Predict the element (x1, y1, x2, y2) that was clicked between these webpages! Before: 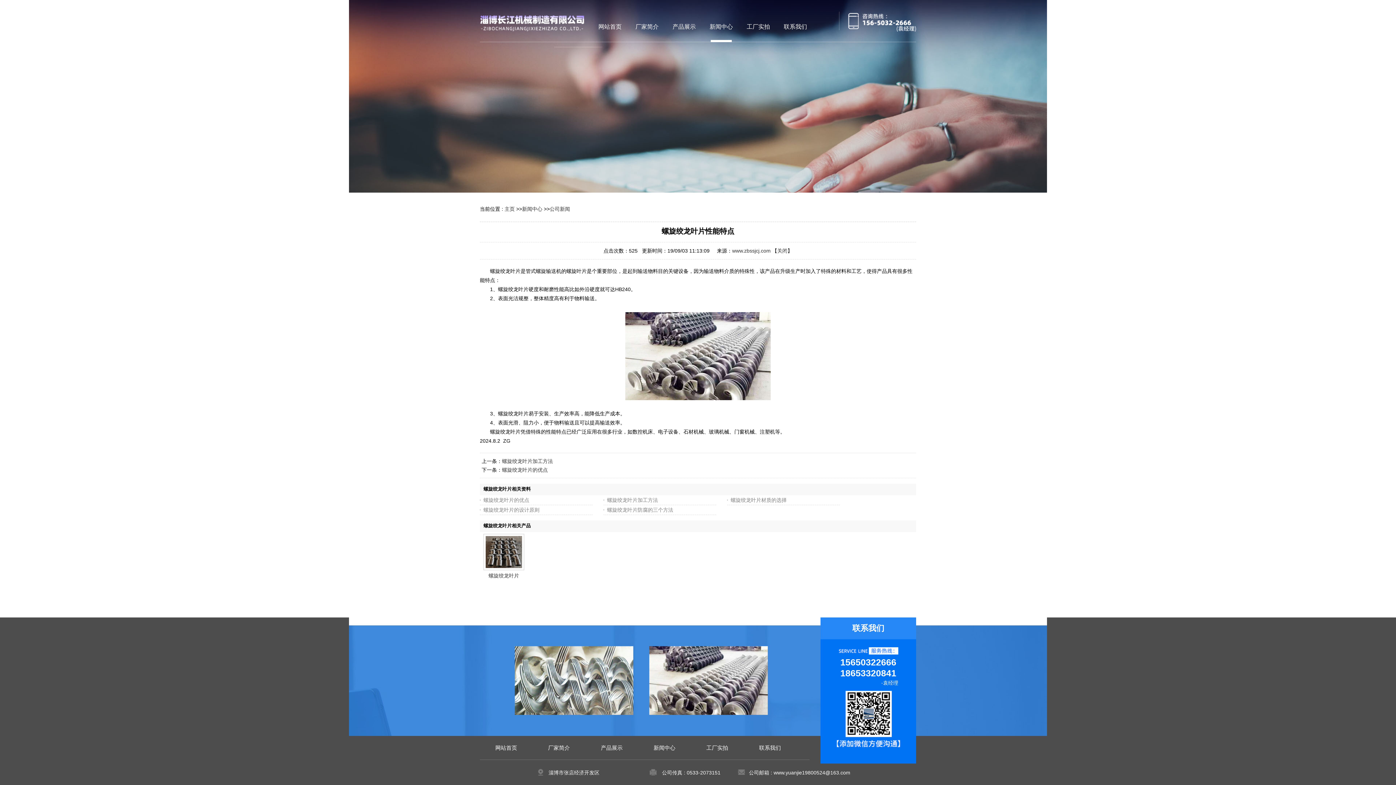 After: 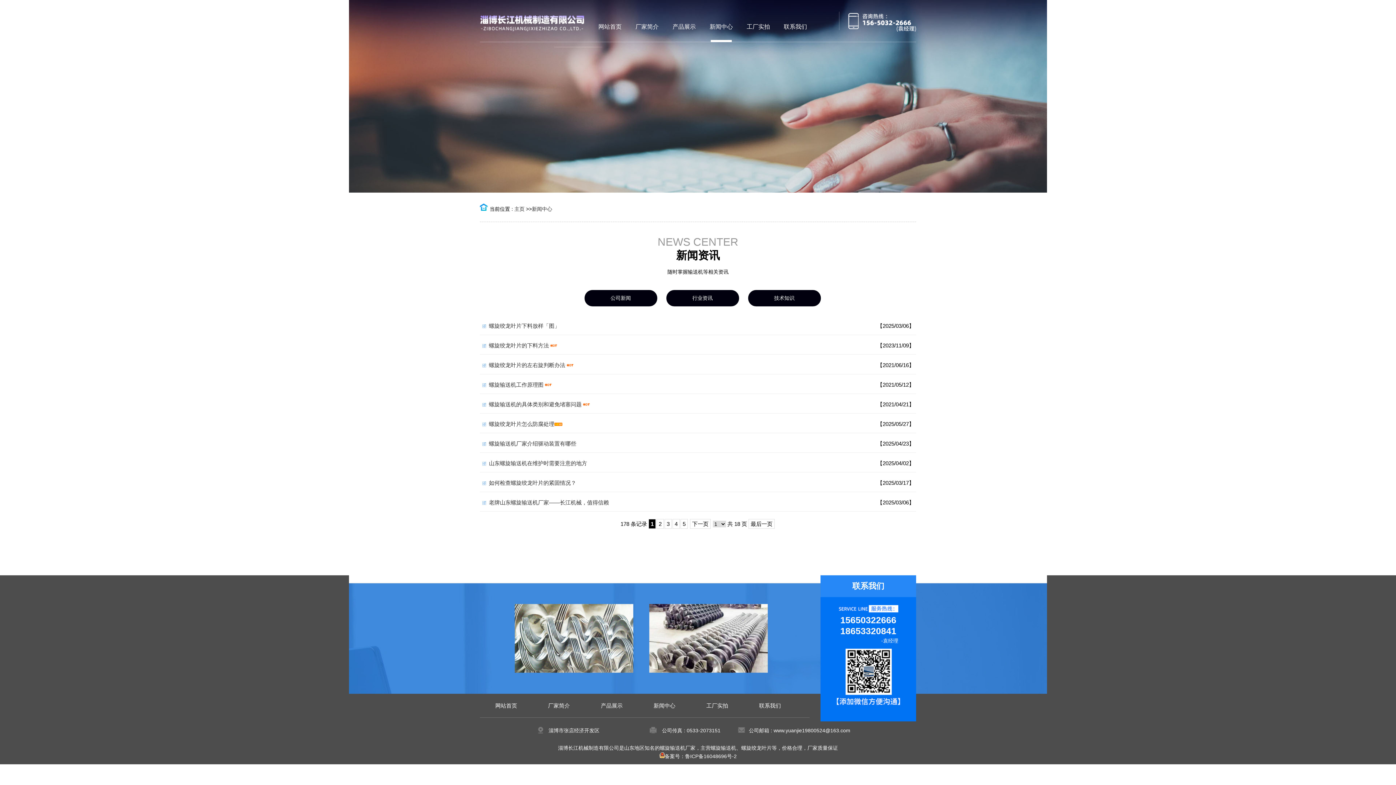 Action: label: 新闻中心 bbox: (653, 745, 675, 751)